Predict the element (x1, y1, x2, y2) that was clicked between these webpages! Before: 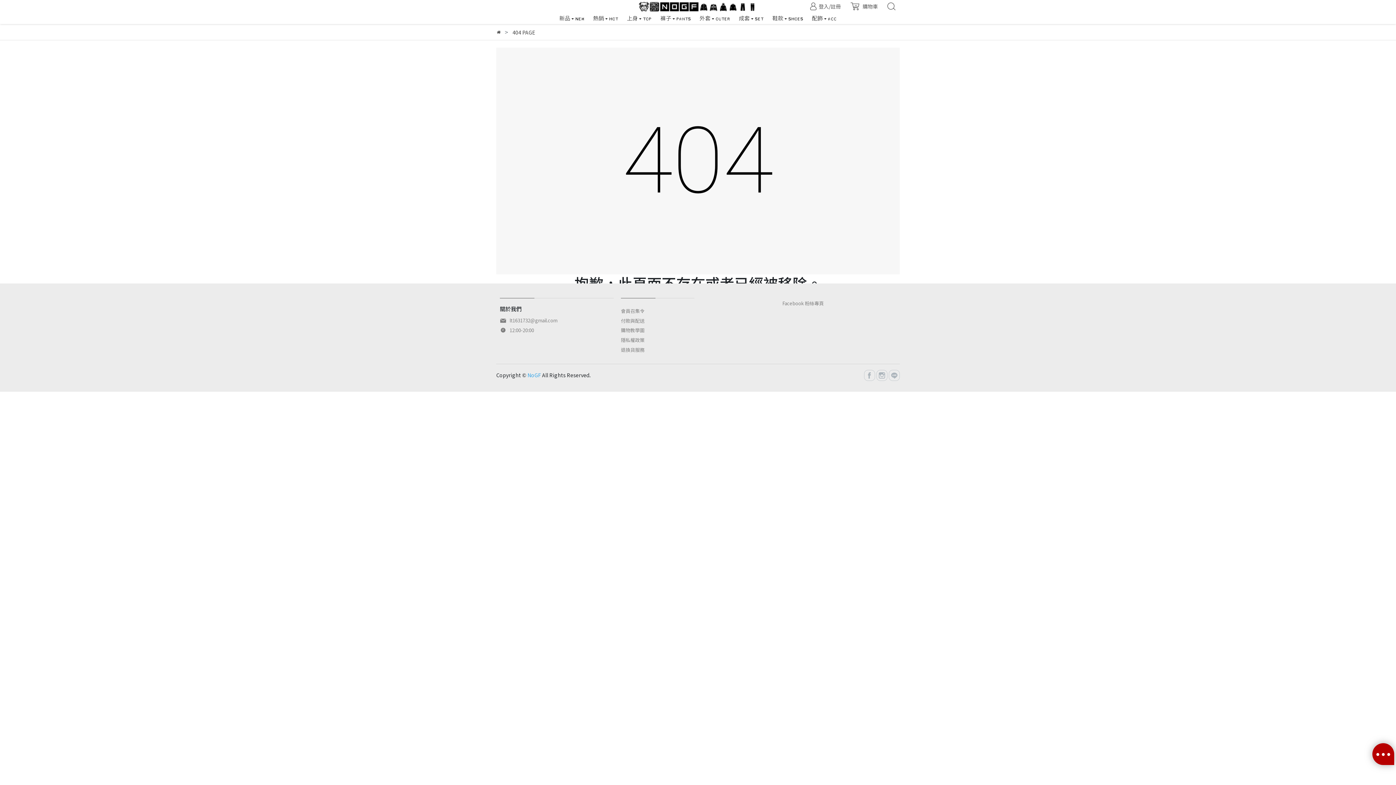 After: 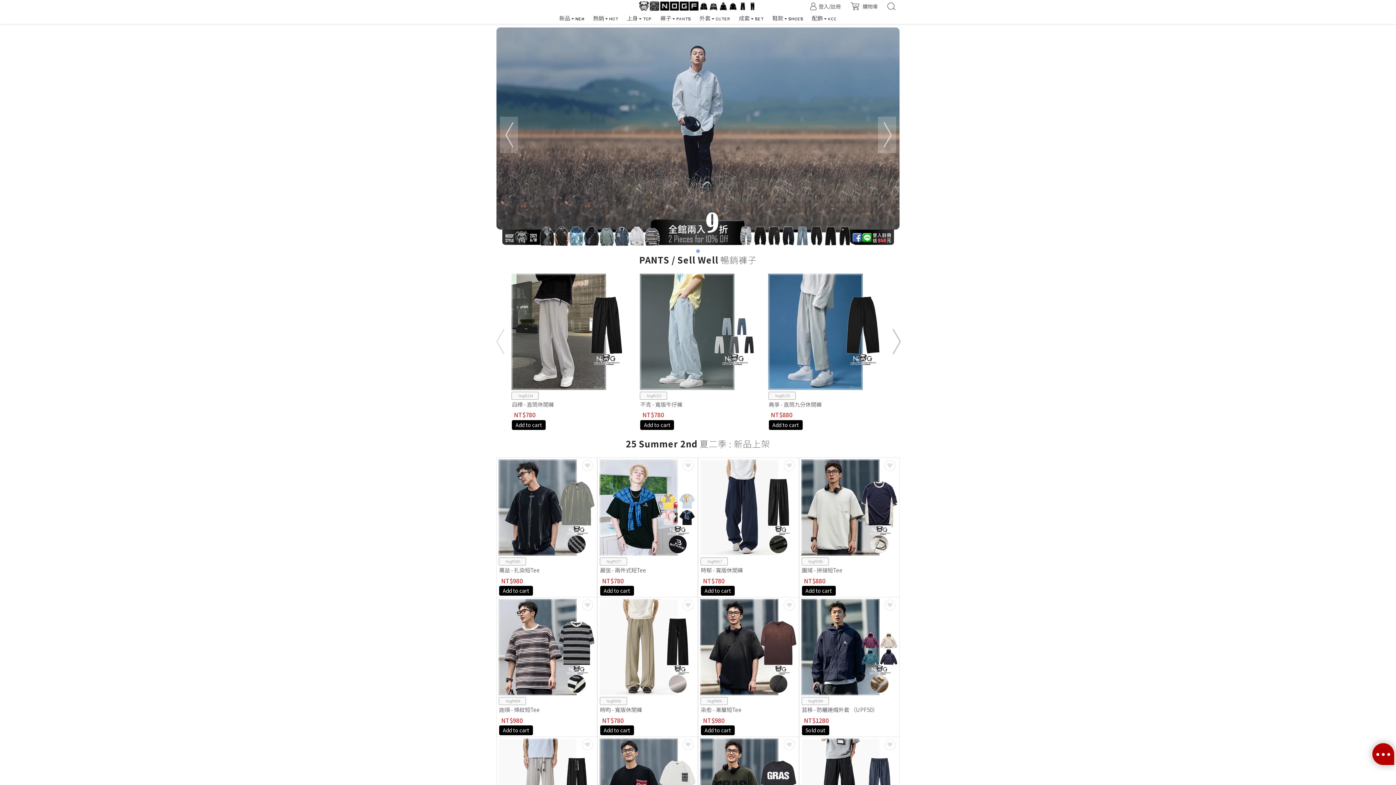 Action: label: 404 PAGE bbox: (512, 28, 535, 36)